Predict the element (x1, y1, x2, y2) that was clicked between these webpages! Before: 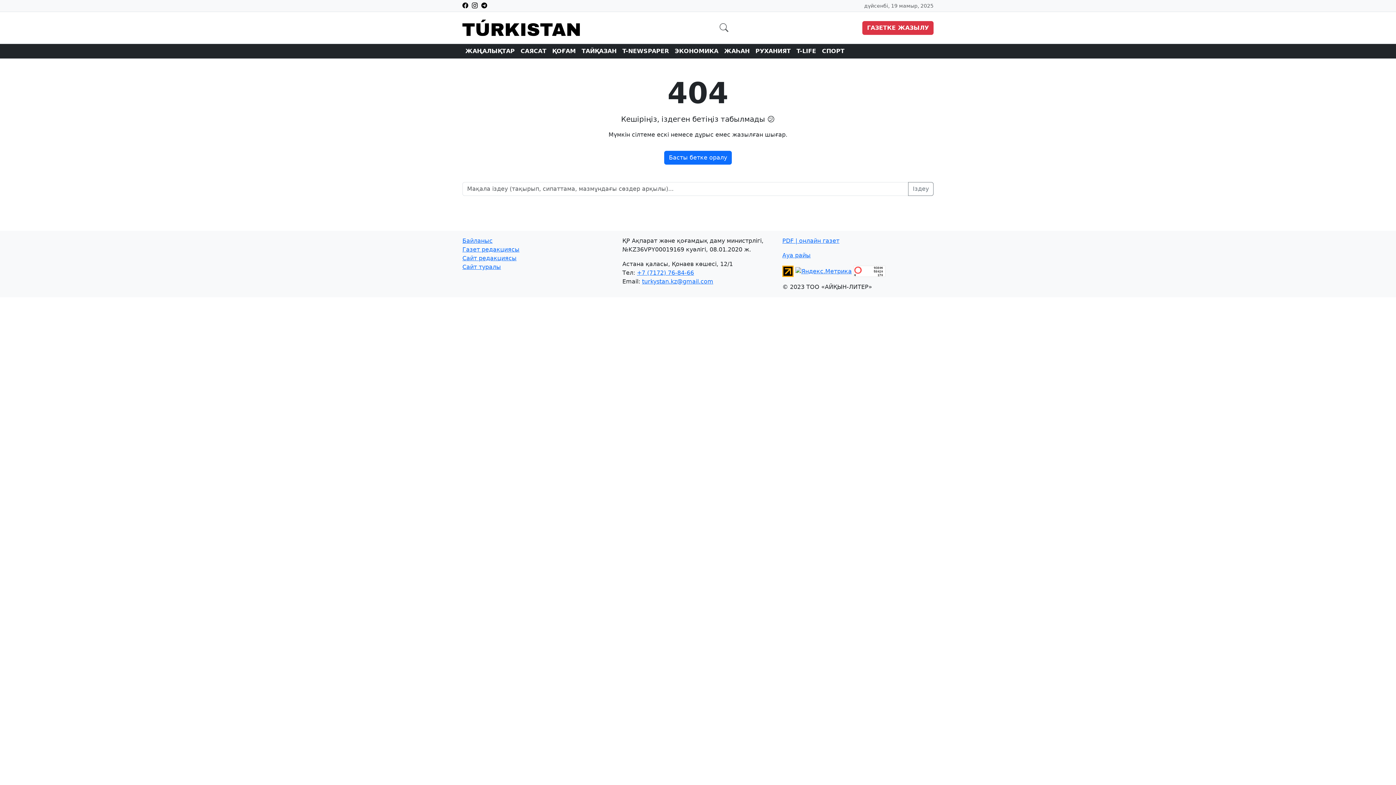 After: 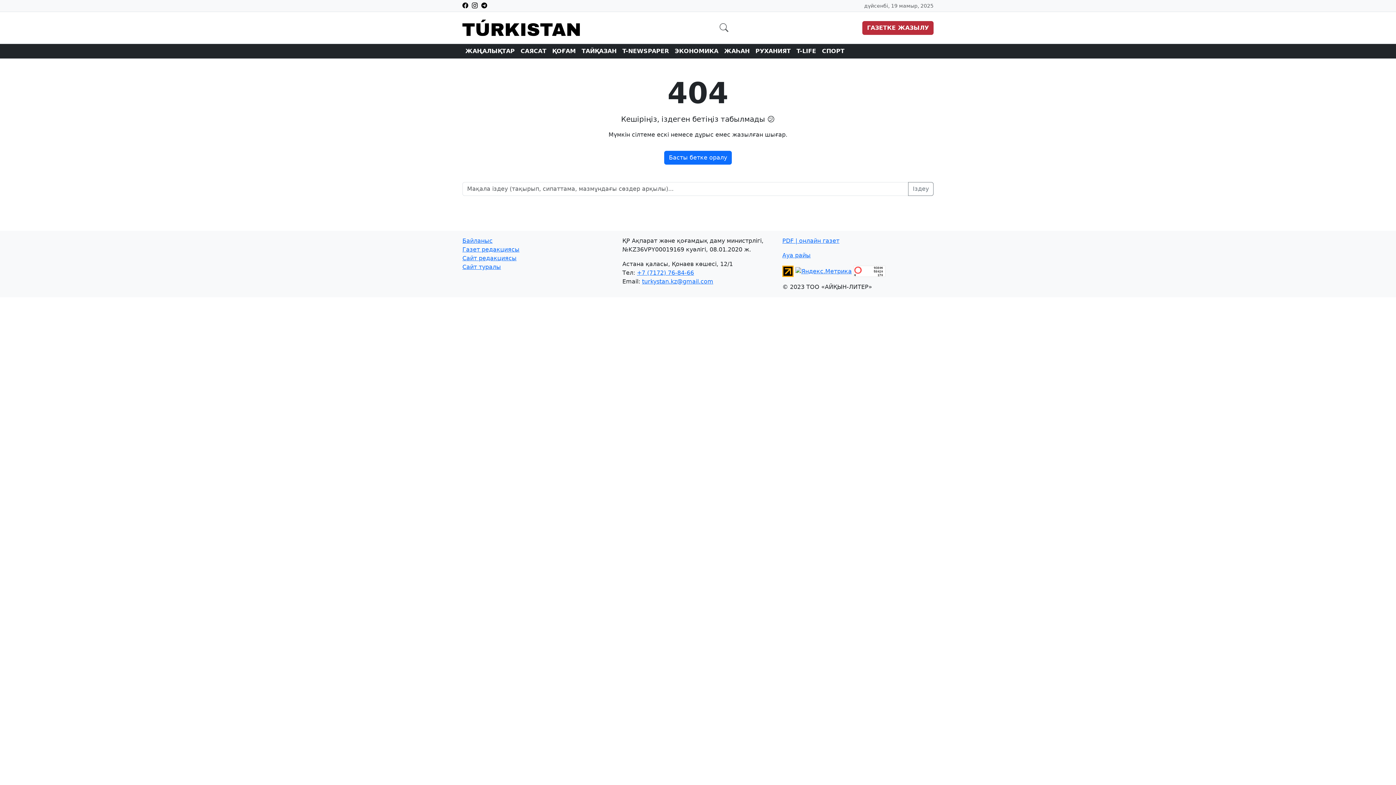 Action: label: ГАЗЕТКЕ ЖАЗЫЛУ bbox: (862, 20, 933, 34)